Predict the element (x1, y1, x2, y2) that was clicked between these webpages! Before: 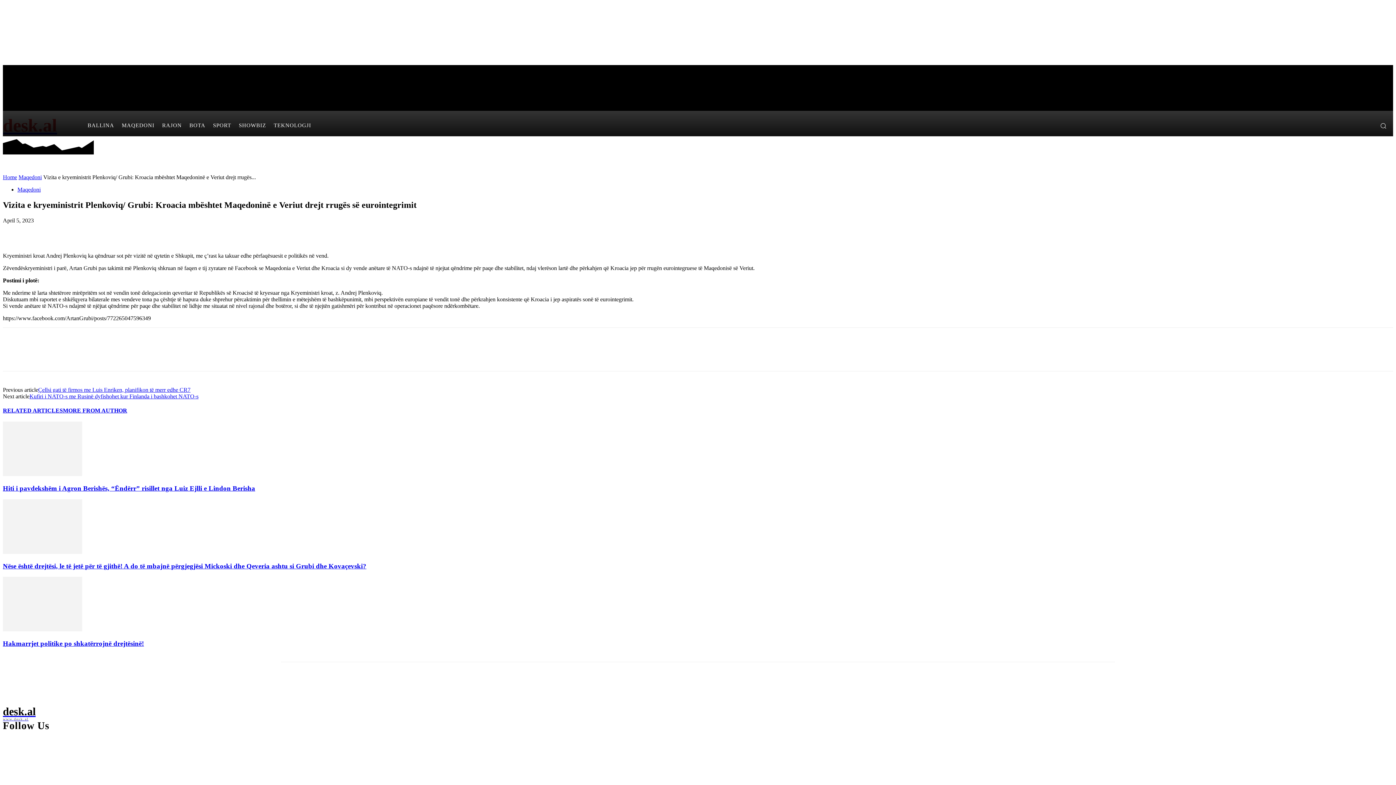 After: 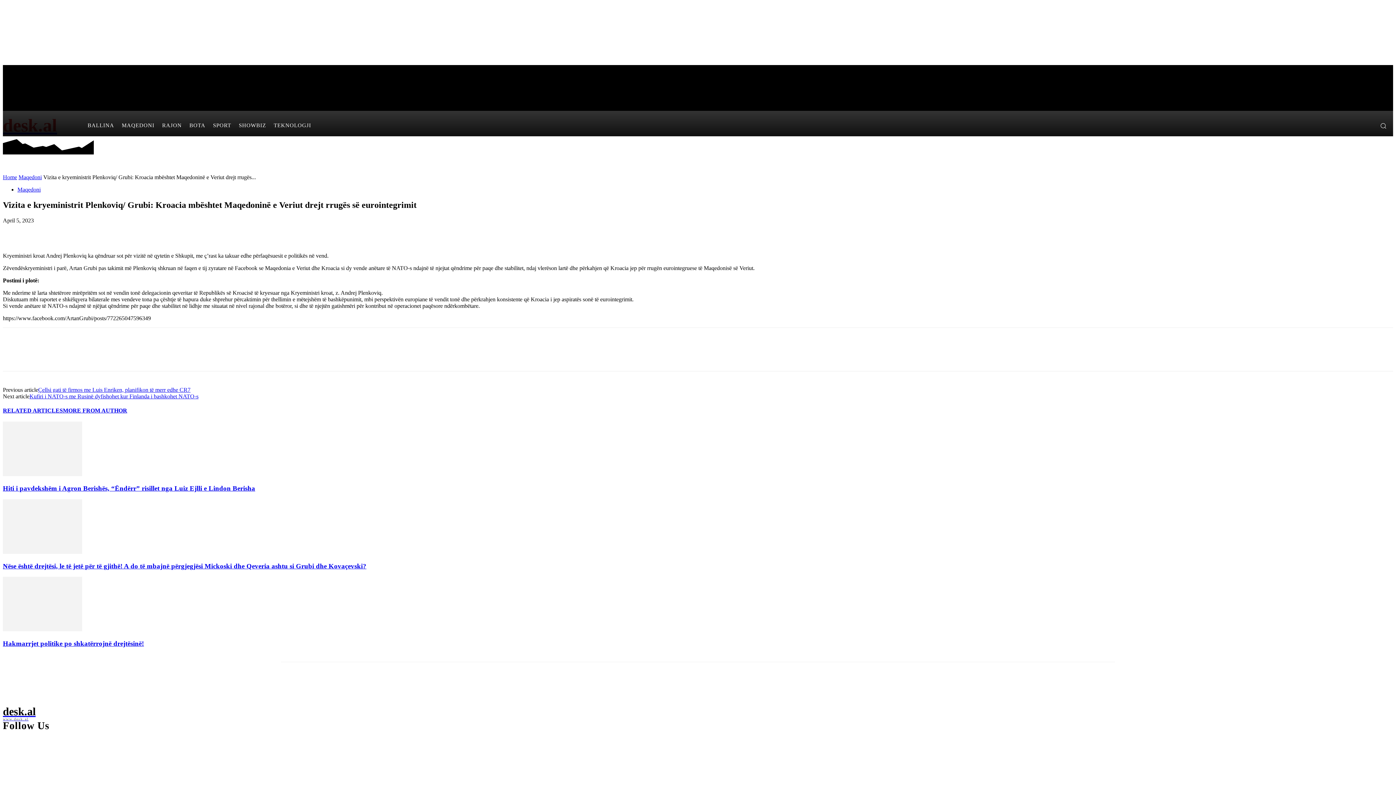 Action: bbox: (55, 223, 80, 239)